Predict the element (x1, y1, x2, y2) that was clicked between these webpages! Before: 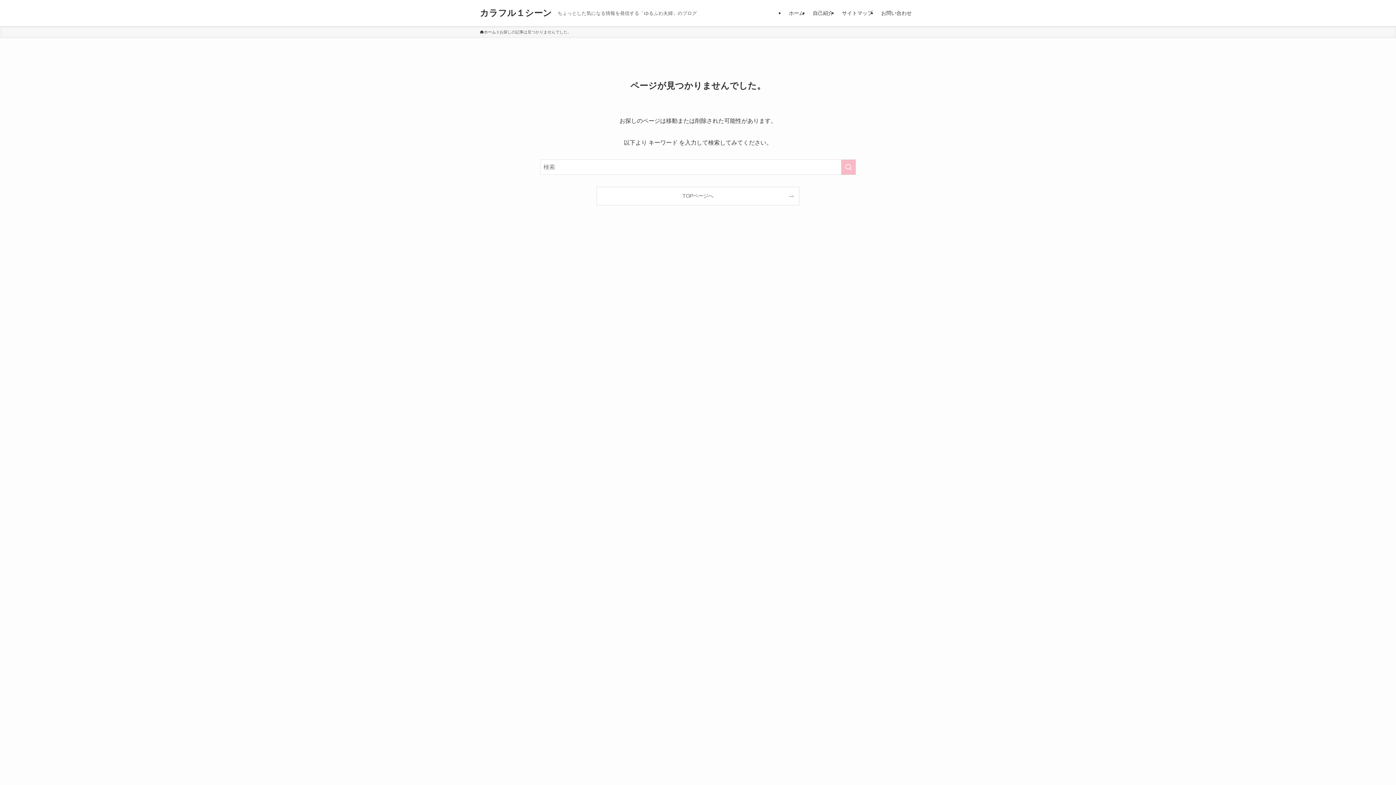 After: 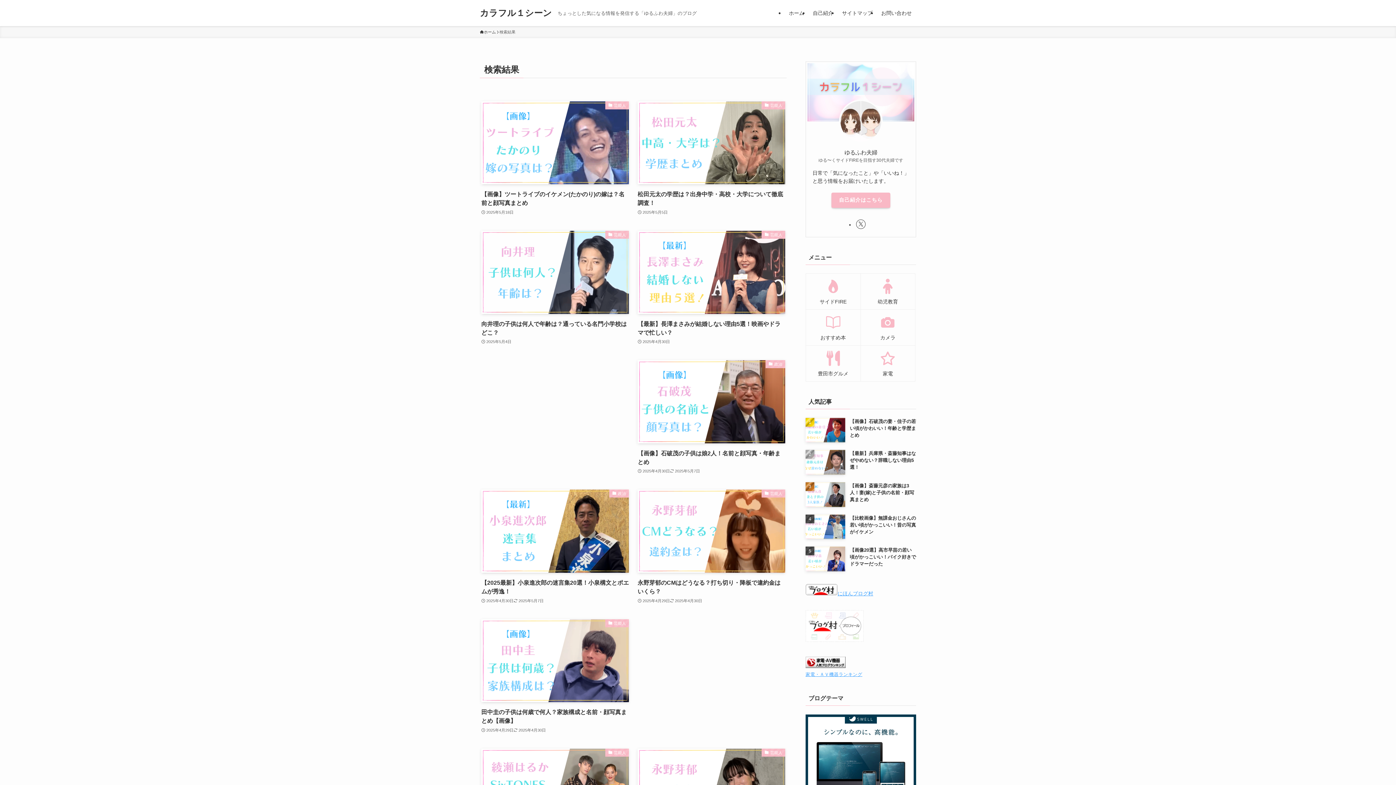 Action: bbox: (841, 159, 856, 174) label: 検索を実行する